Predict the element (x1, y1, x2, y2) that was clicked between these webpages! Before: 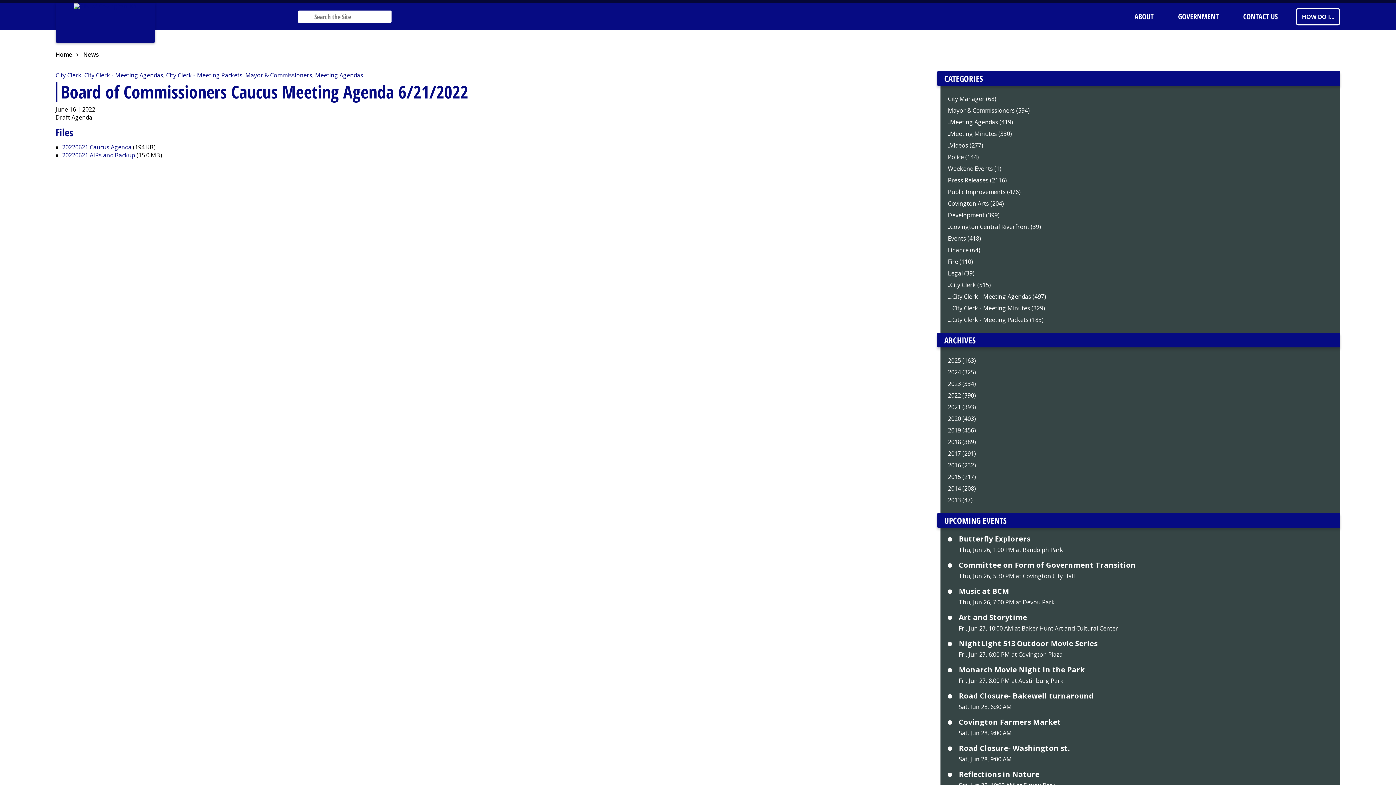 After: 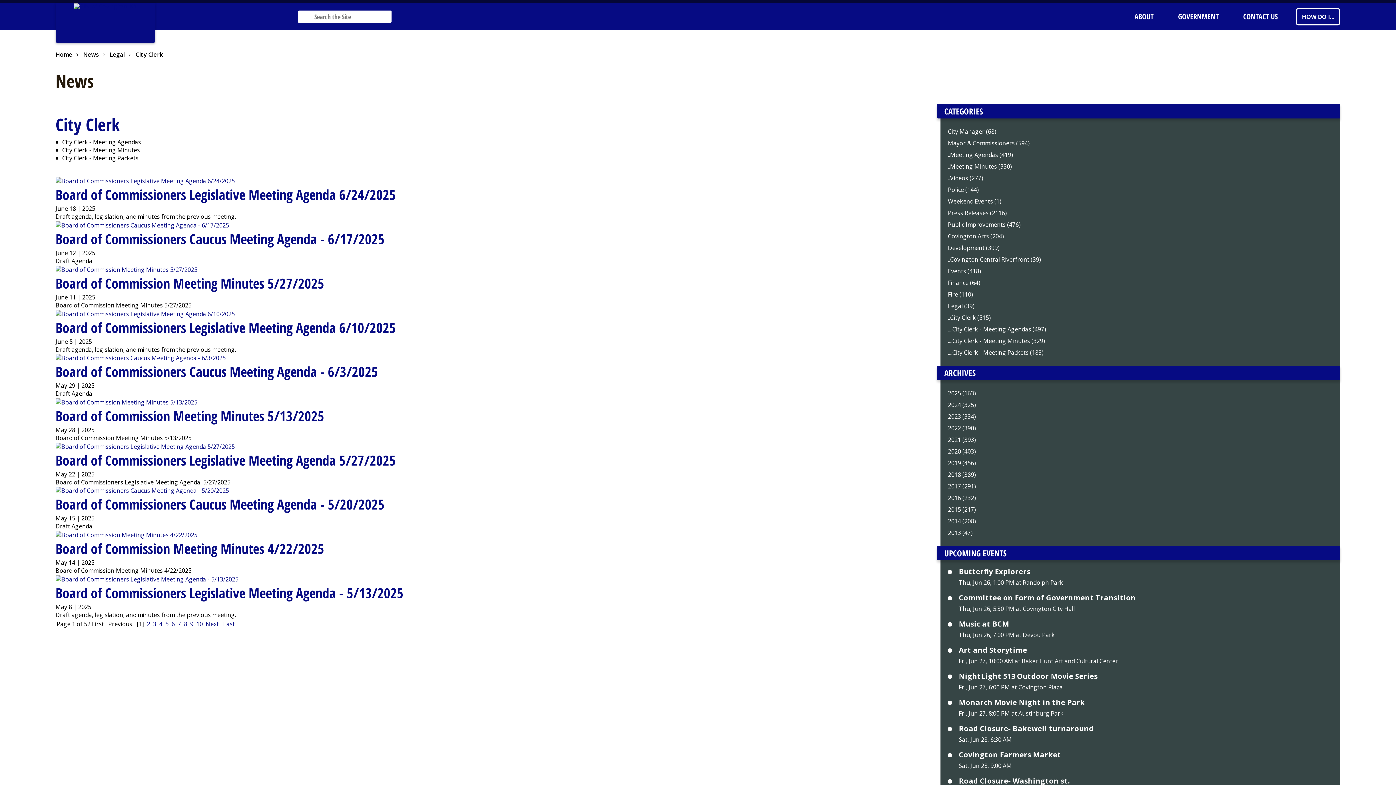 Action: bbox: (55, 71, 81, 79) label: City Clerk